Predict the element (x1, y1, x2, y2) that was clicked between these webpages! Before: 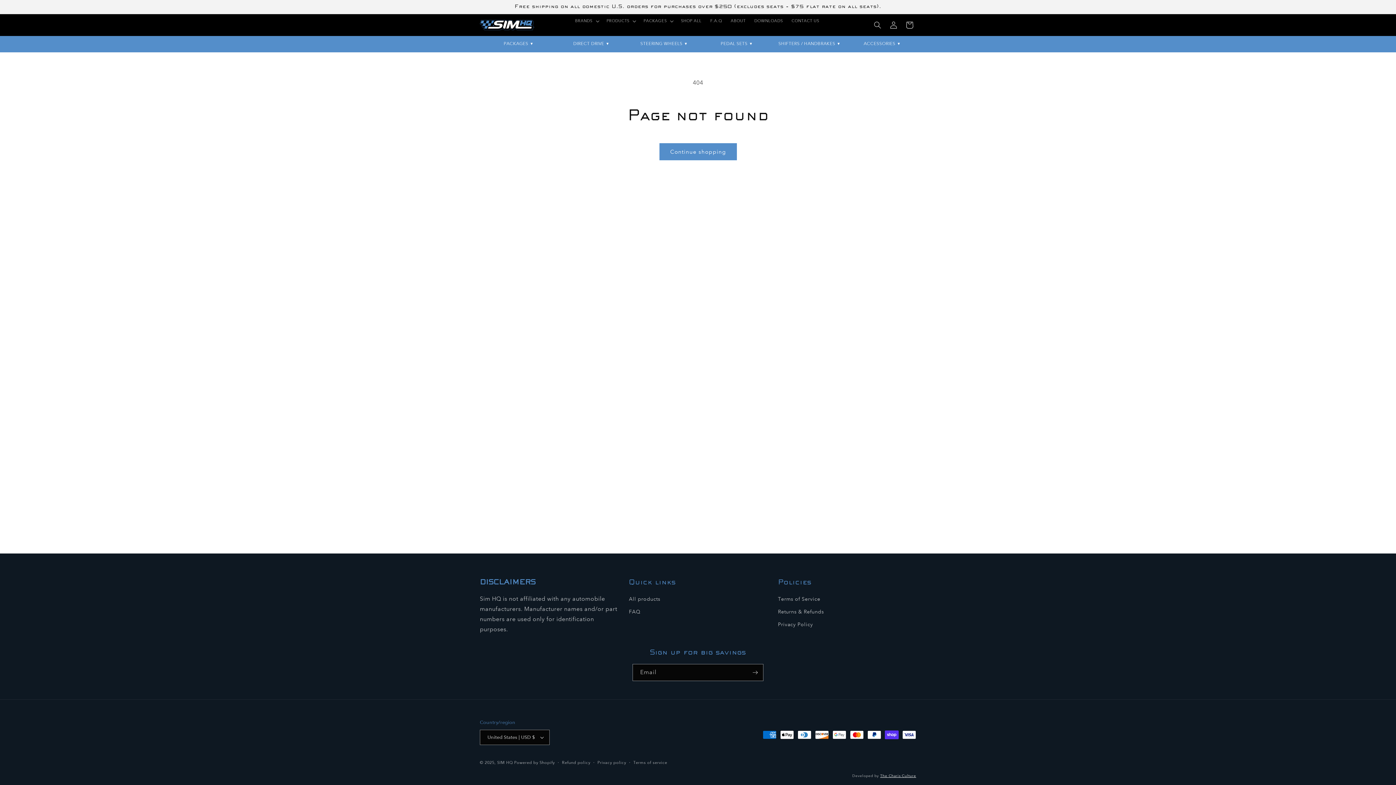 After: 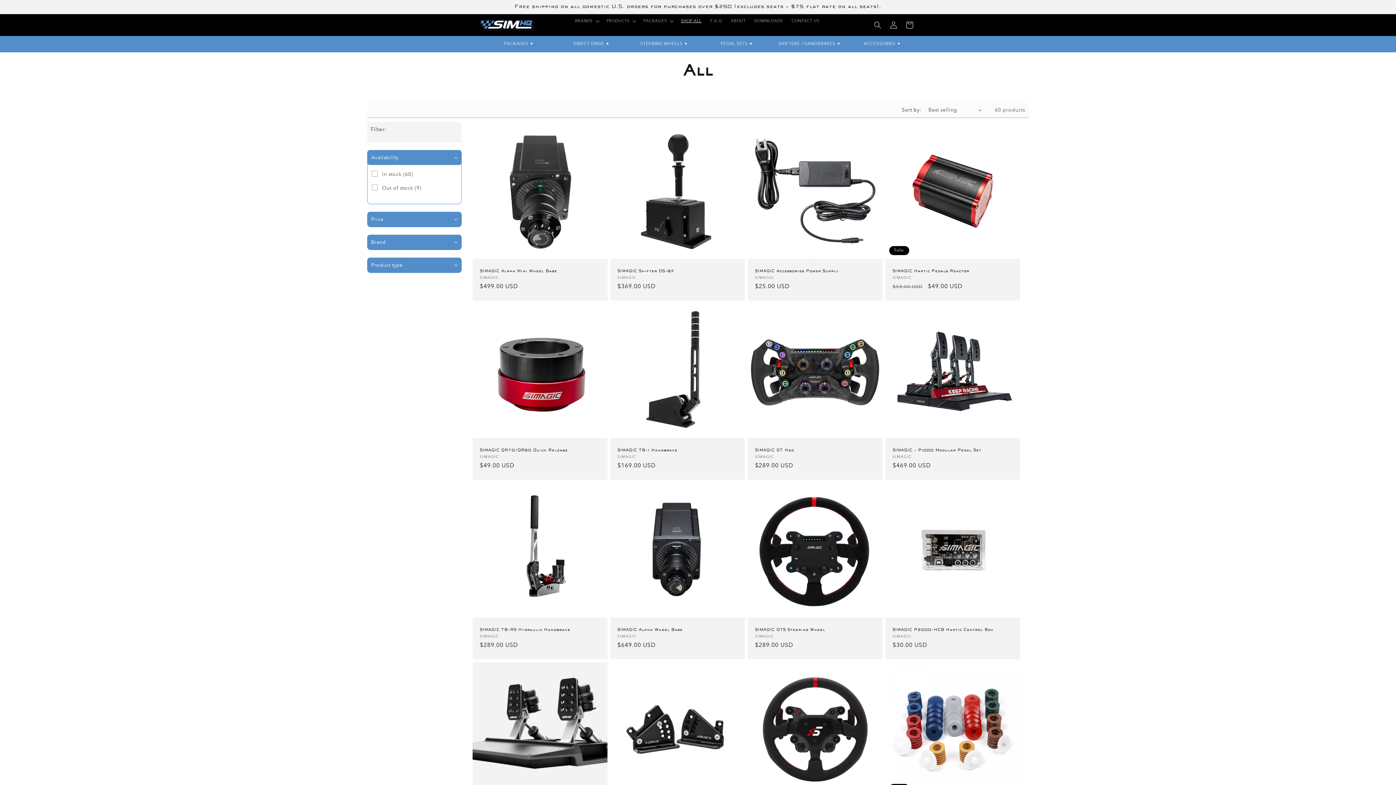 Action: label: Continue shopping bbox: (659, 143, 736, 160)